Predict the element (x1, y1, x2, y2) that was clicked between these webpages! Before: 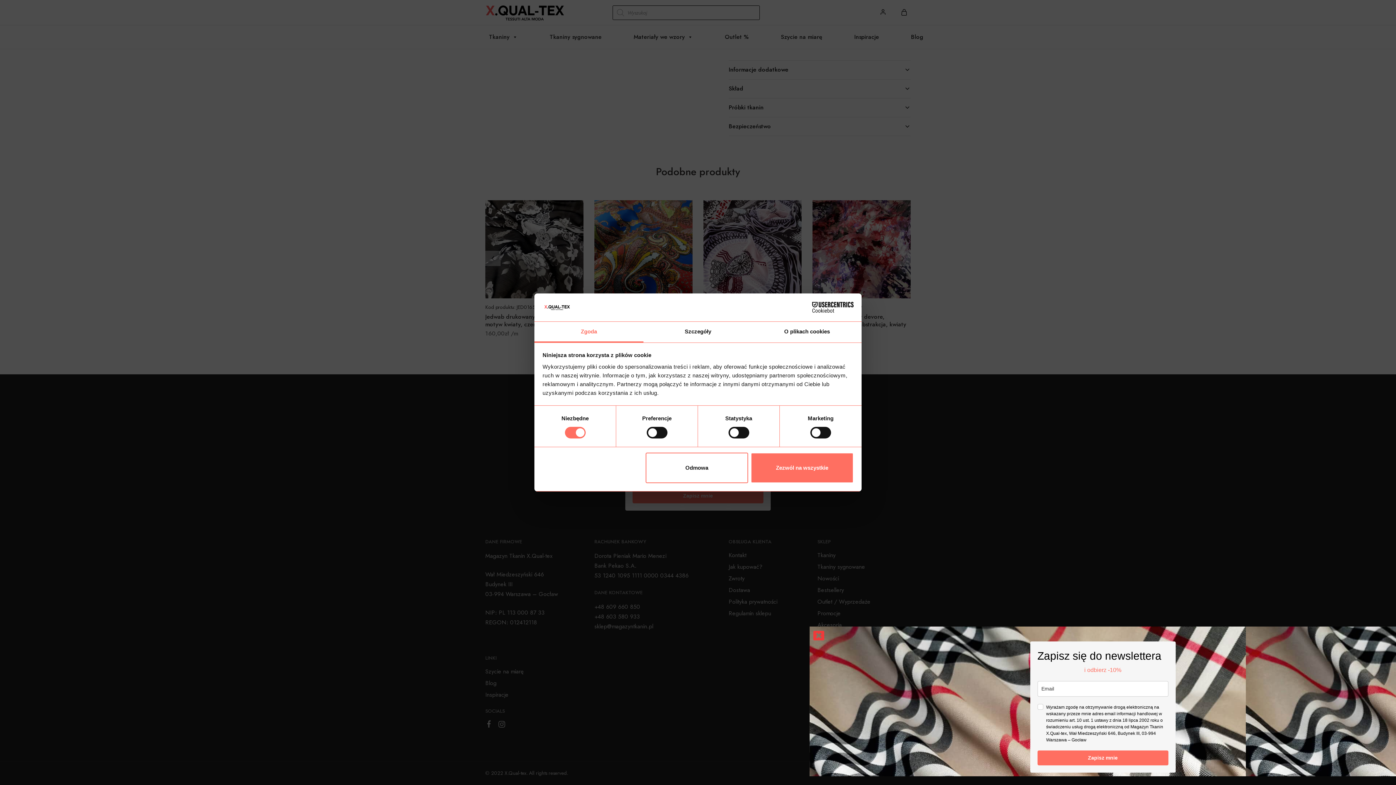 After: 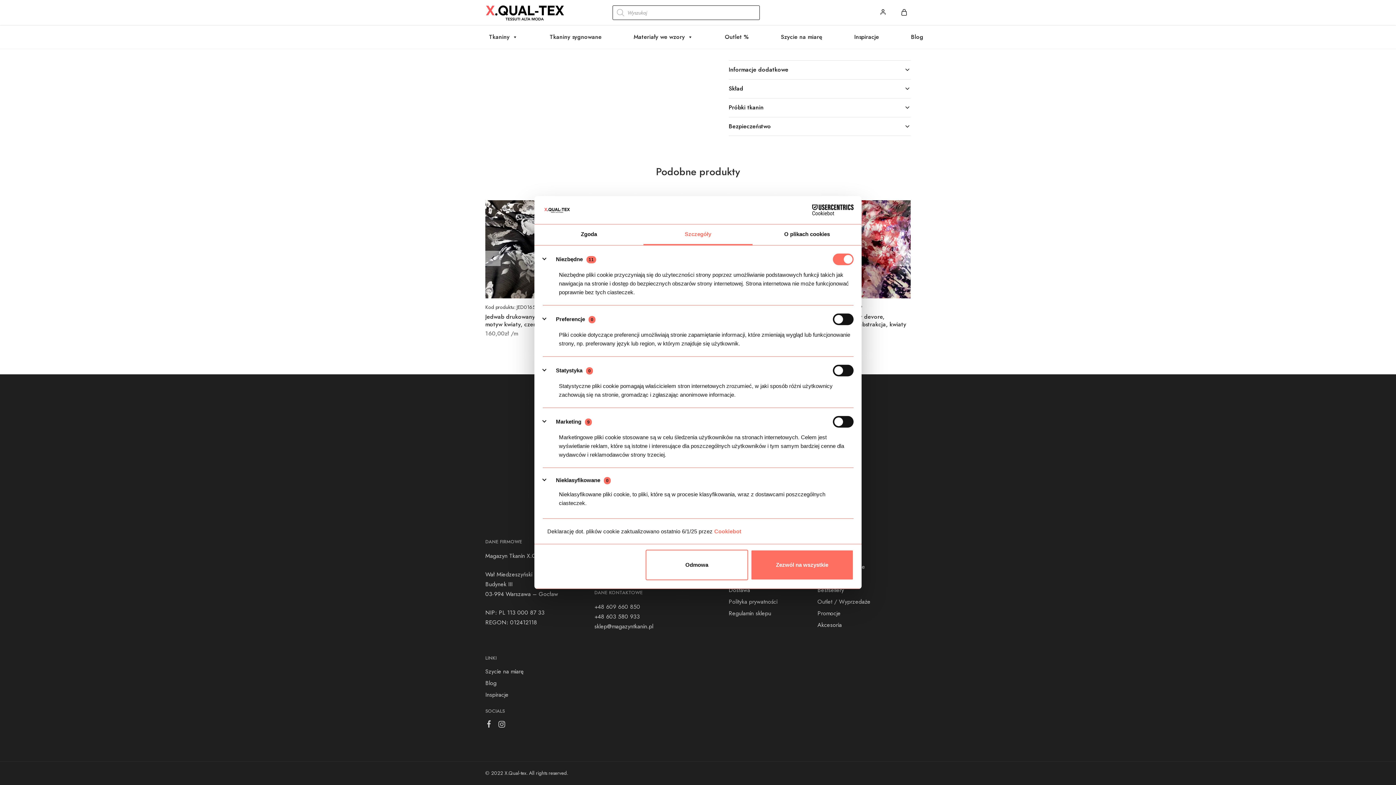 Action: bbox: (643, 321, 752, 342) label: Szczegóły